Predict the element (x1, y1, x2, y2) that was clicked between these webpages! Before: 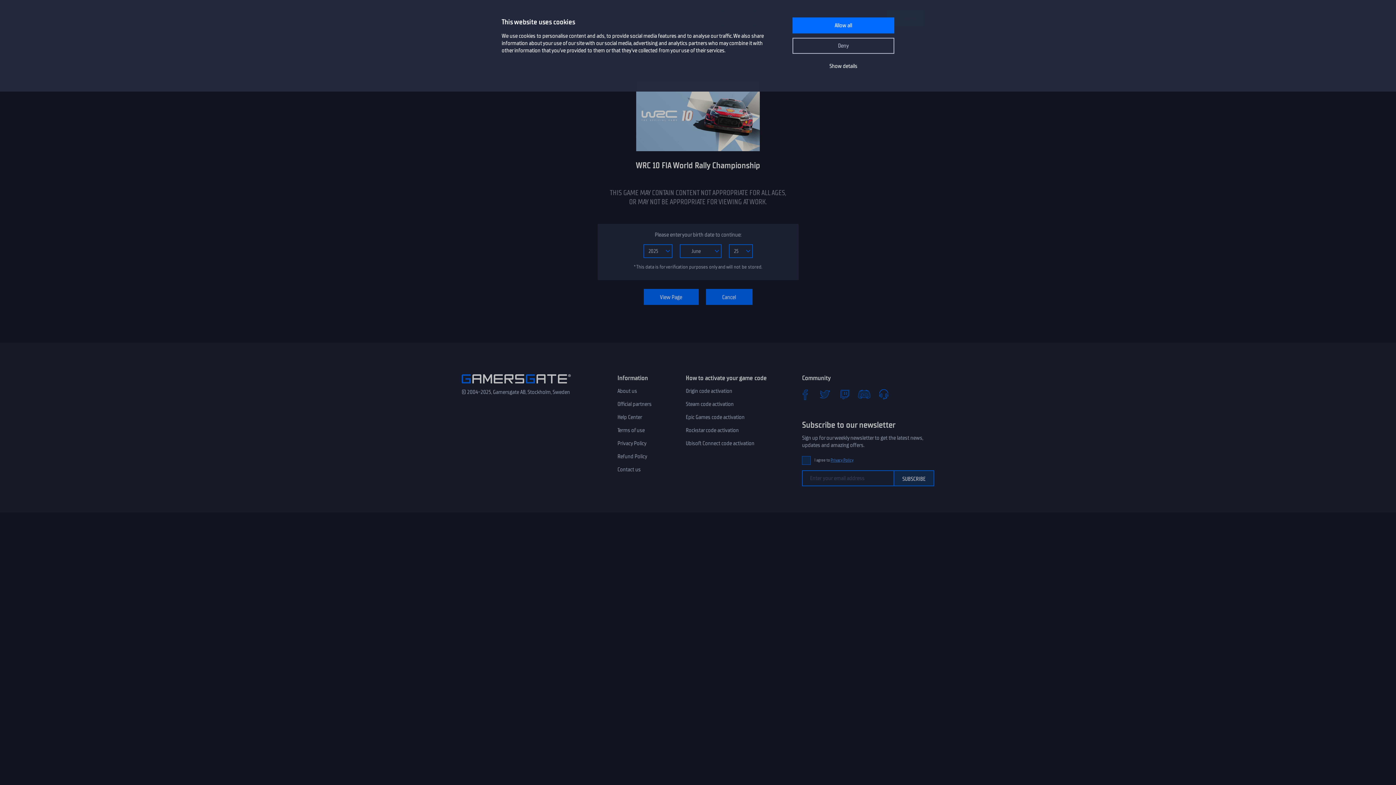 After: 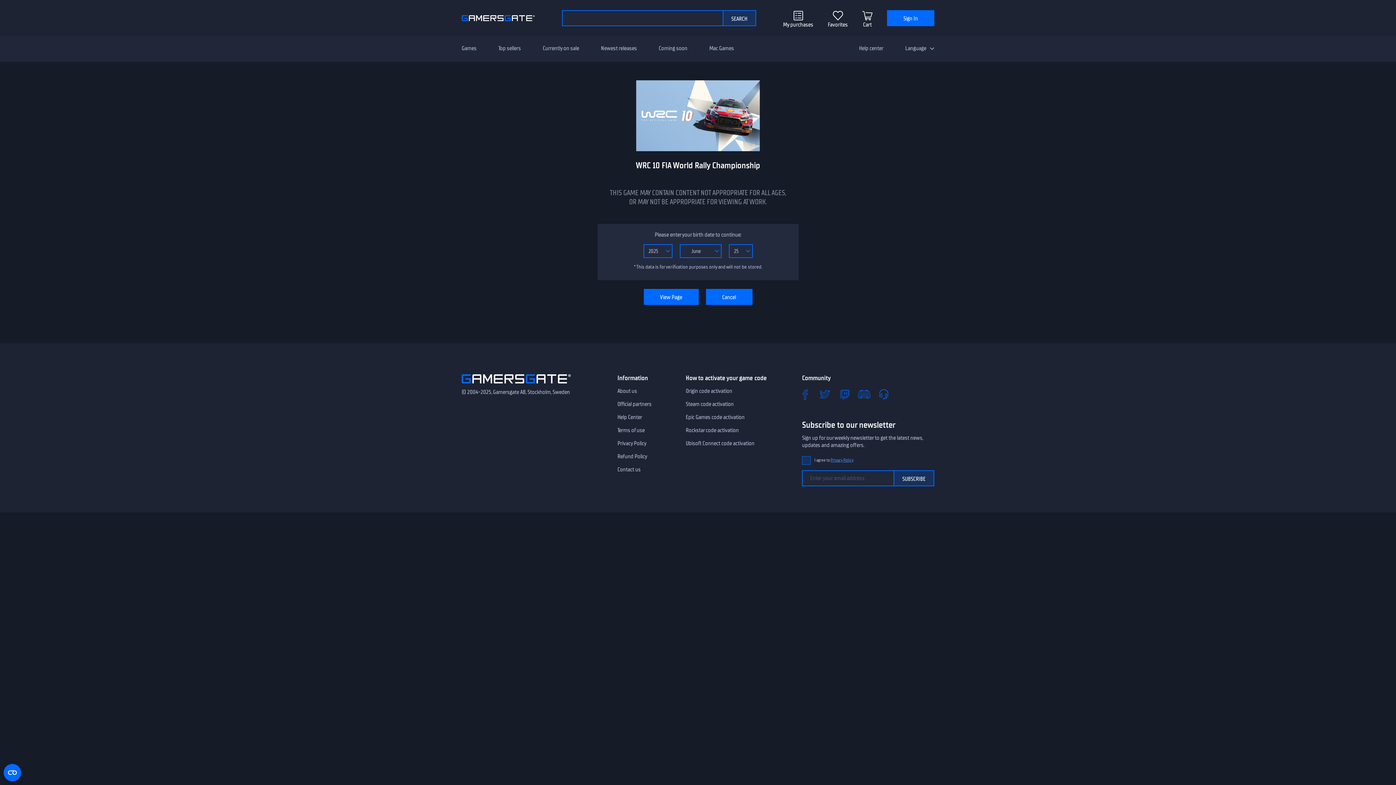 Action: label: Deny bbox: (792, 37, 894, 53)